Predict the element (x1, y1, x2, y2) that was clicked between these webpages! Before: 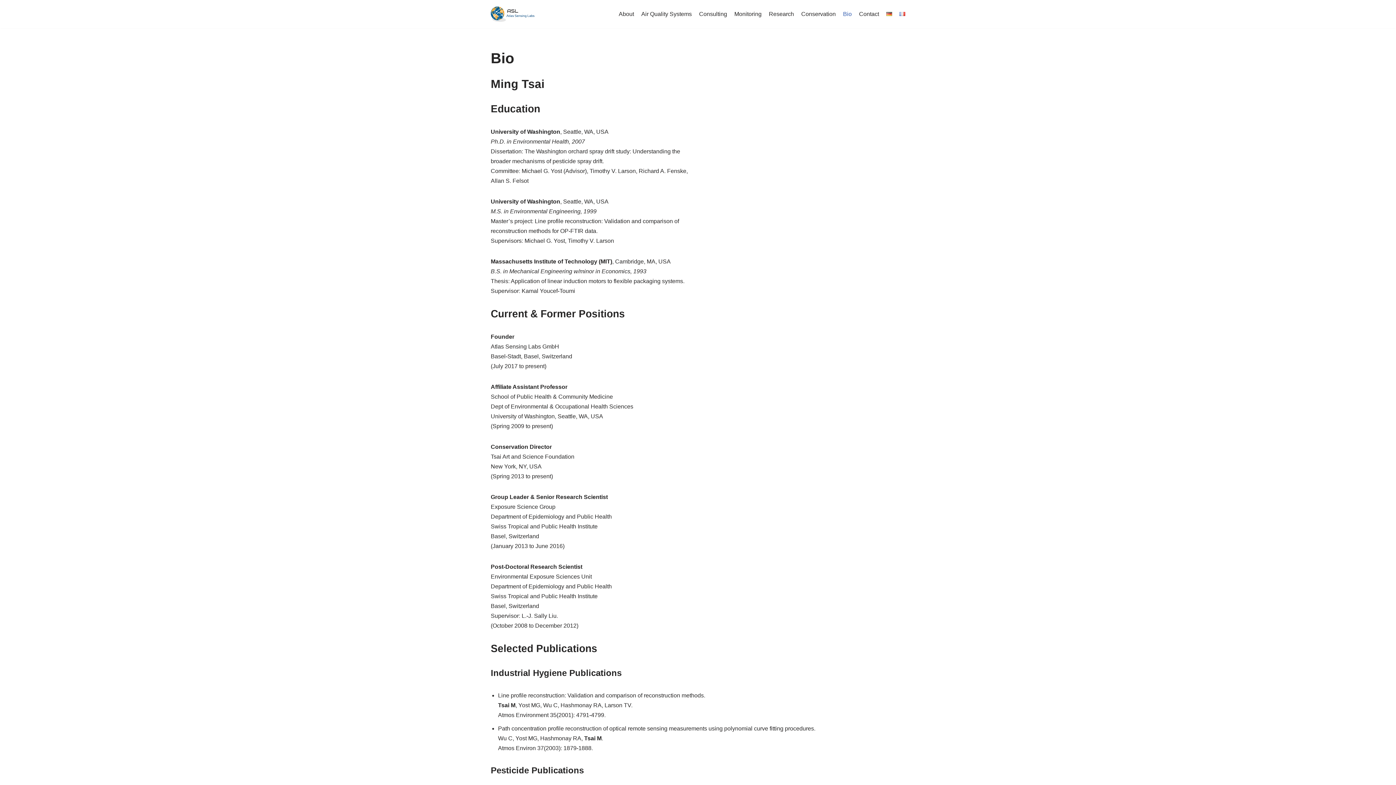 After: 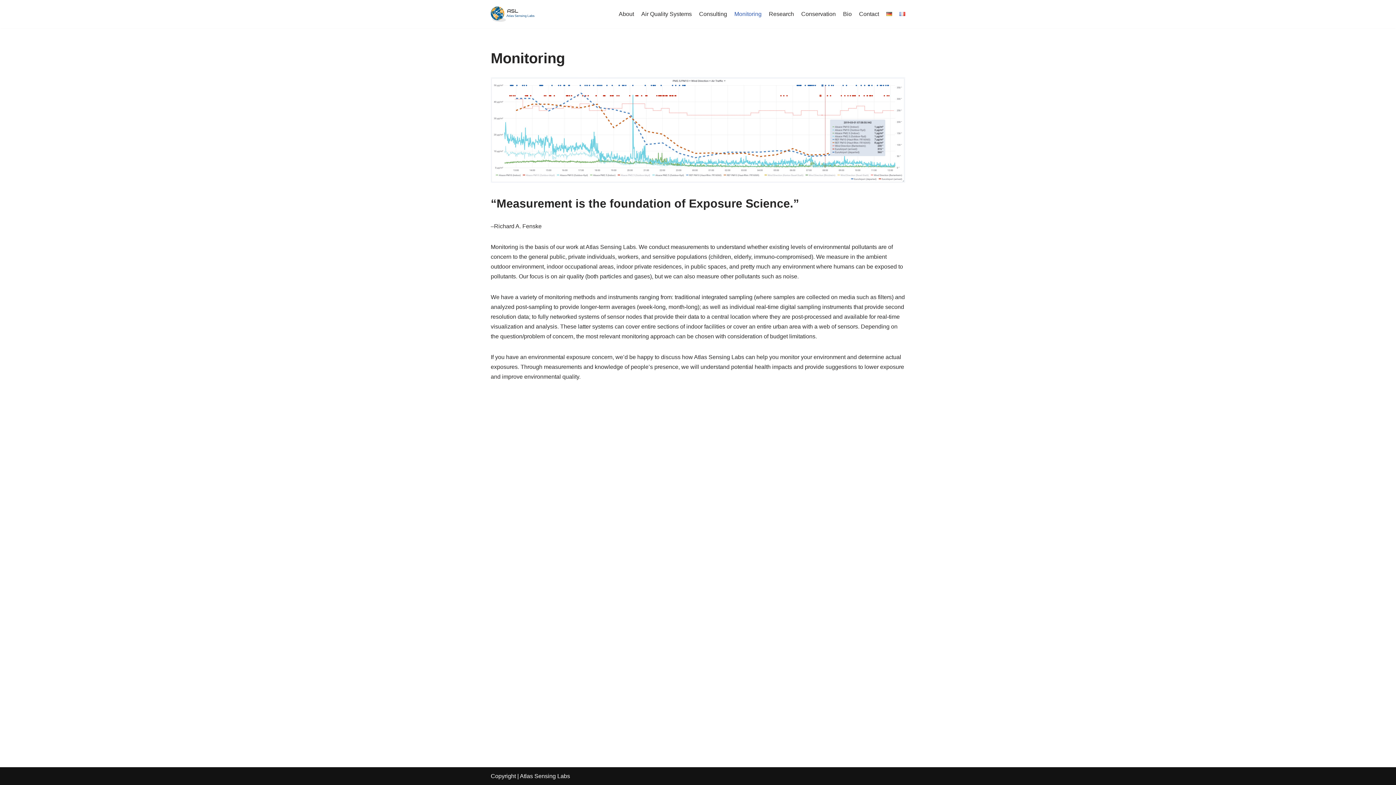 Action: bbox: (734, 9, 761, 18) label: Monitoring